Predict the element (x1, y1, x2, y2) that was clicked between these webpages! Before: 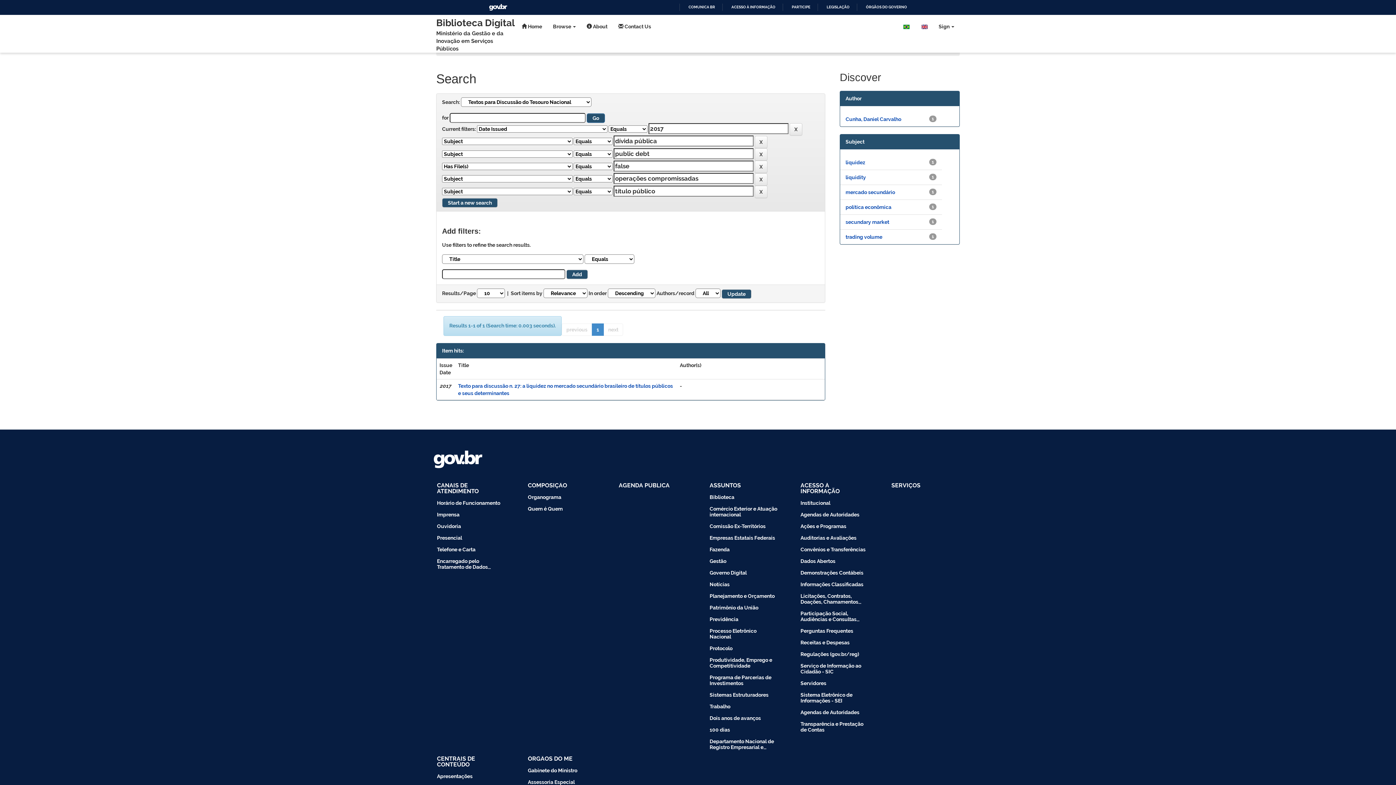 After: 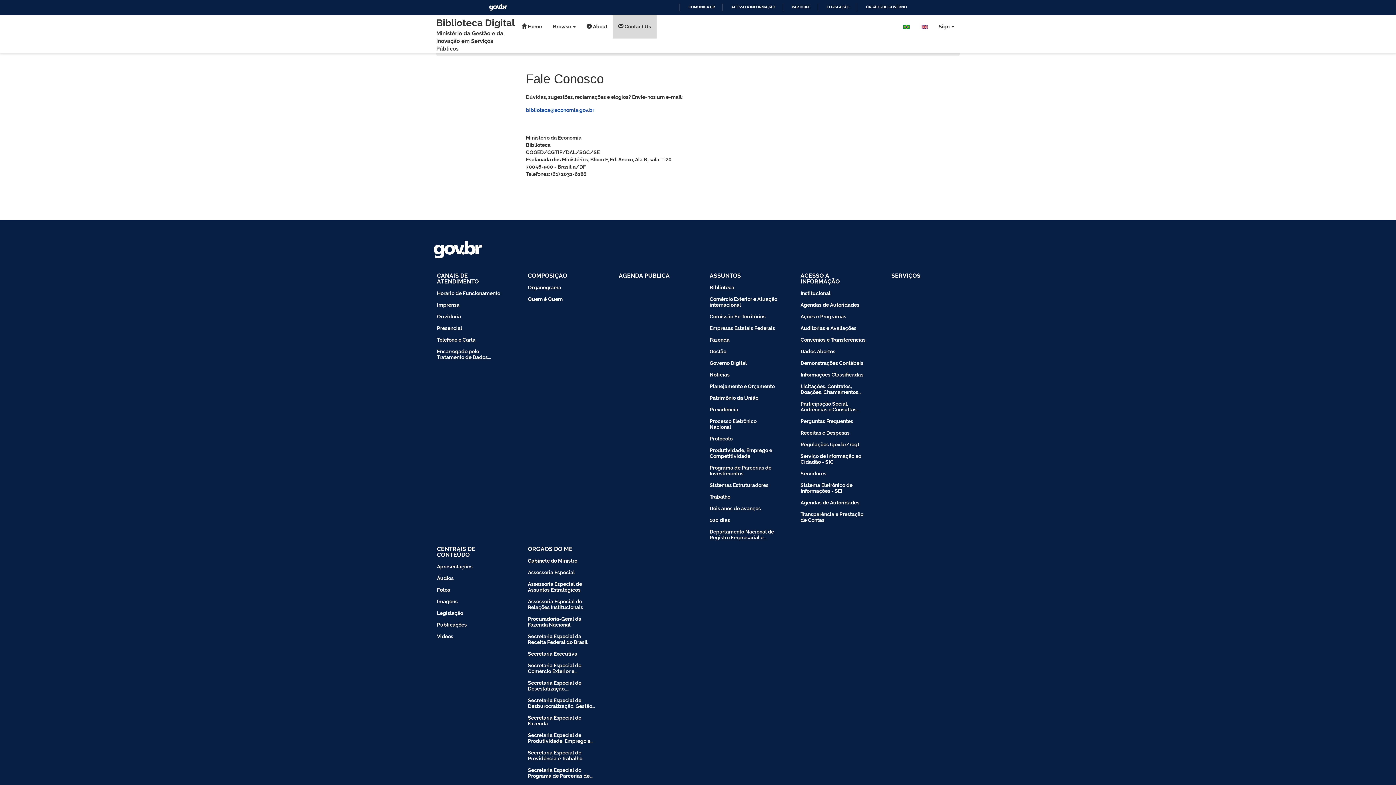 Action: bbox: (613, 14, 656, 38) label:  Contact Us